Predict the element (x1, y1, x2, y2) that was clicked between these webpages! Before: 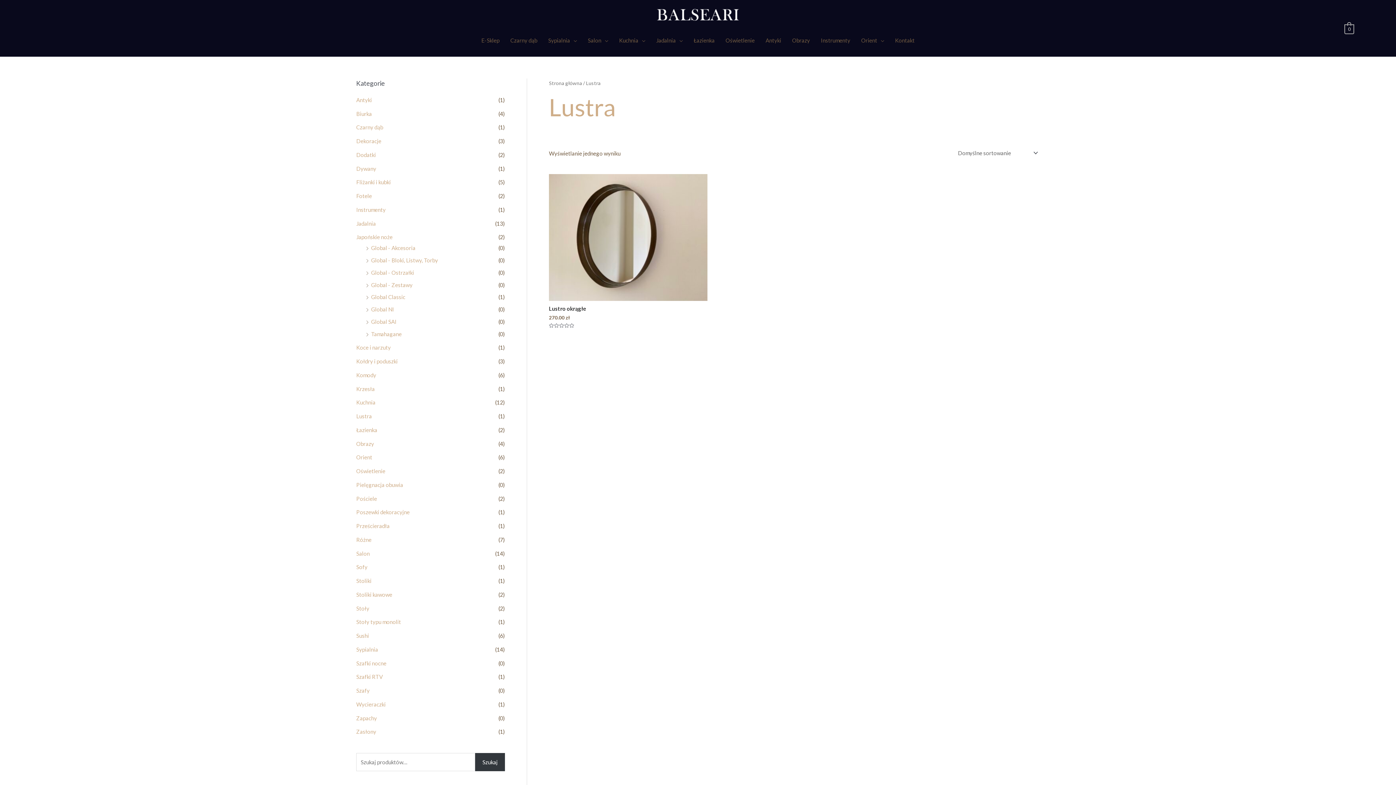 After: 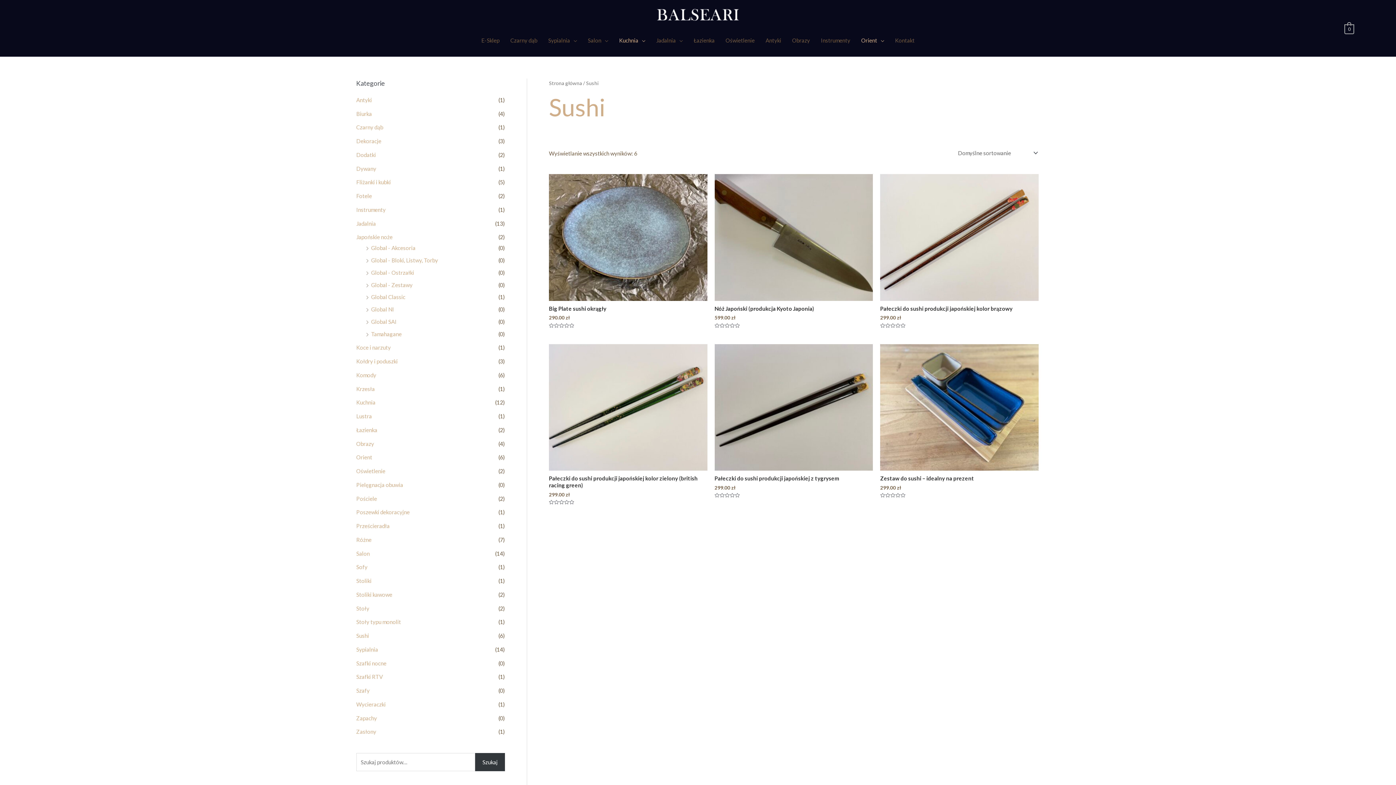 Action: label: Sushi bbox: (356, 632, 369, 639)